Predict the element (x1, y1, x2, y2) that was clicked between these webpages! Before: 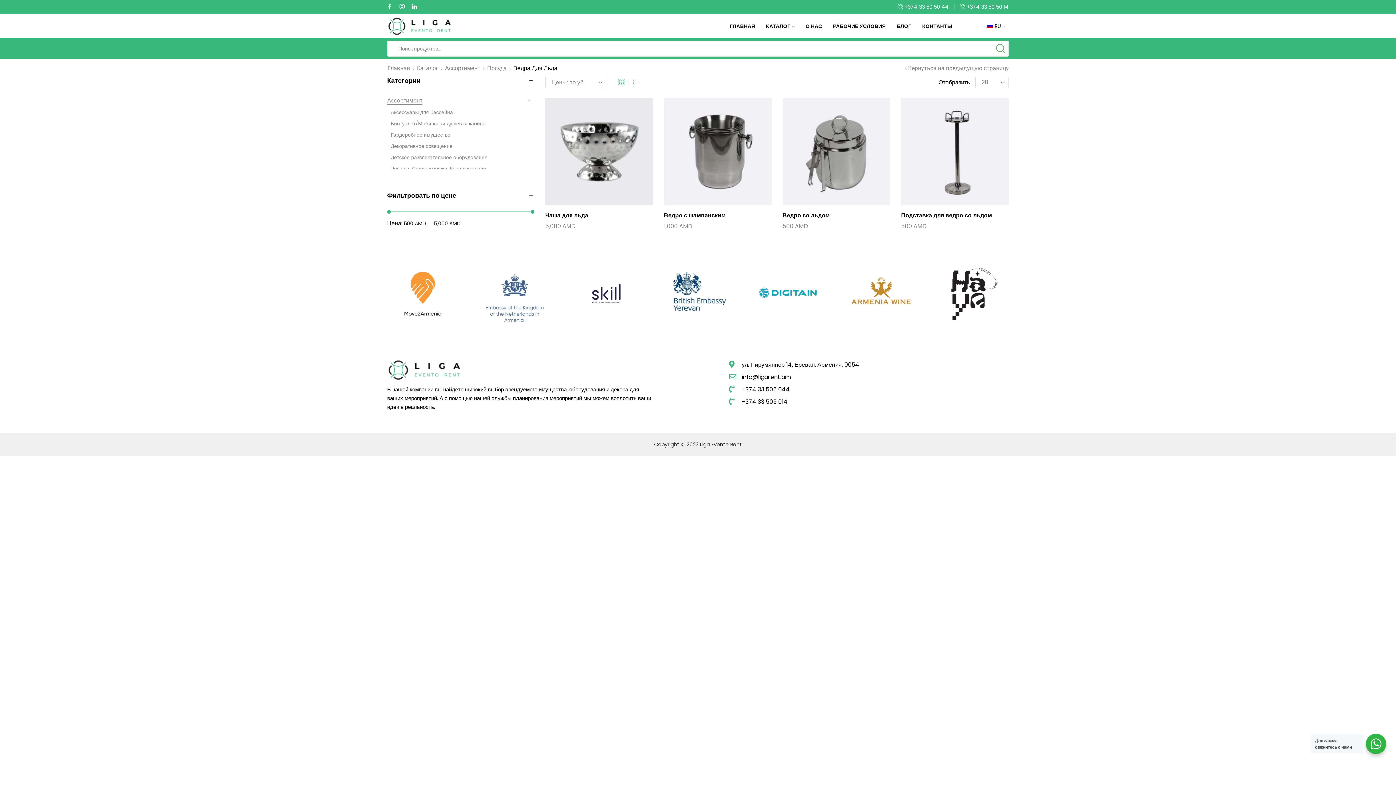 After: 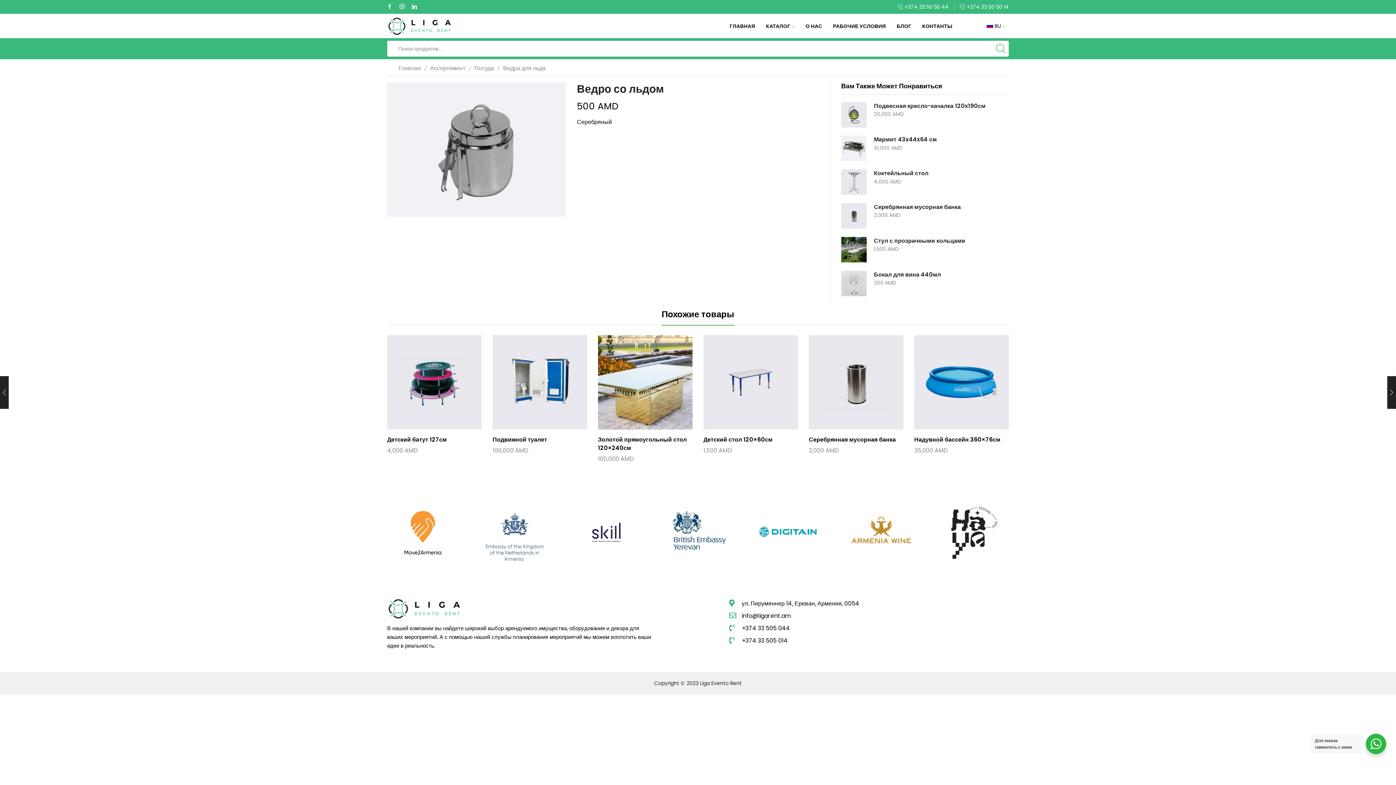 Action: label: Ведро со льдом bbox: (782, 211, 890, 219)